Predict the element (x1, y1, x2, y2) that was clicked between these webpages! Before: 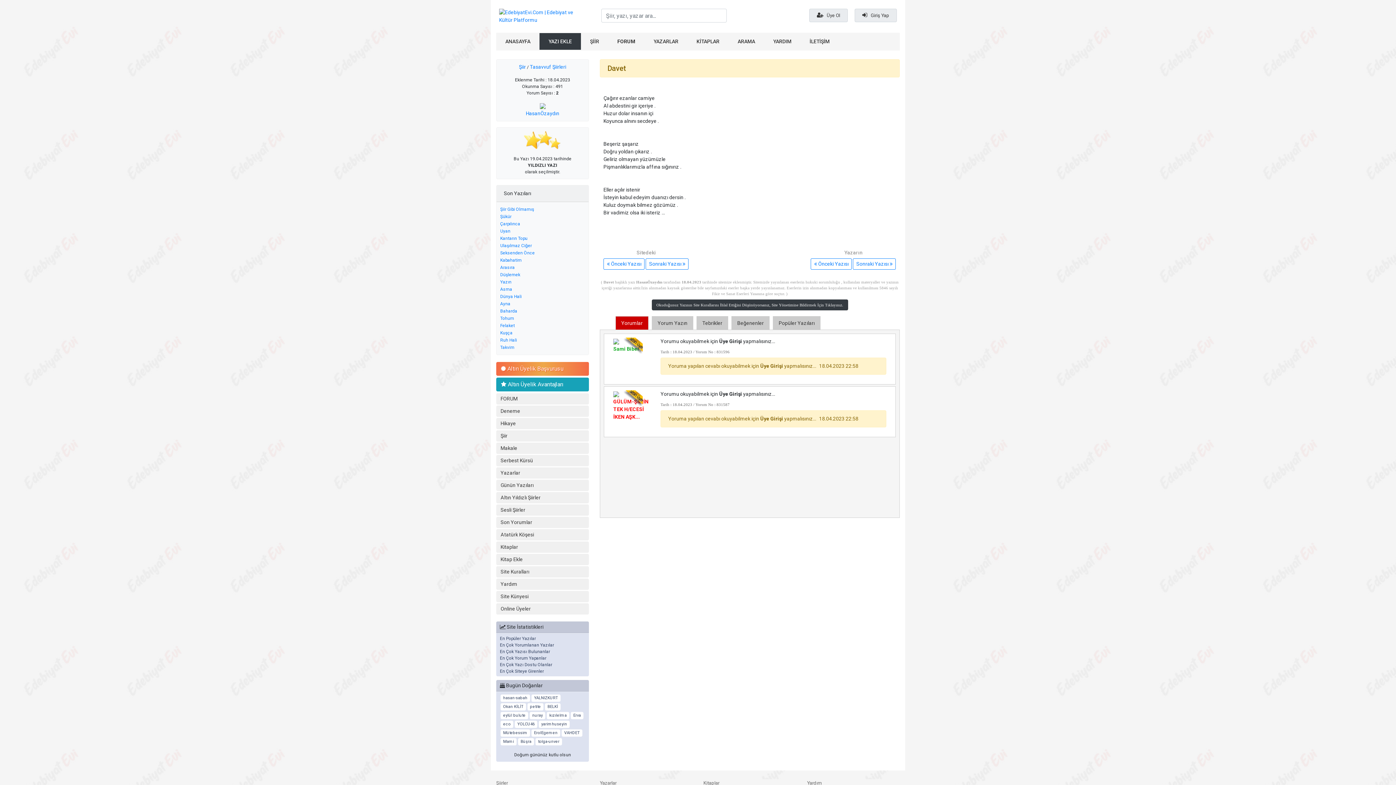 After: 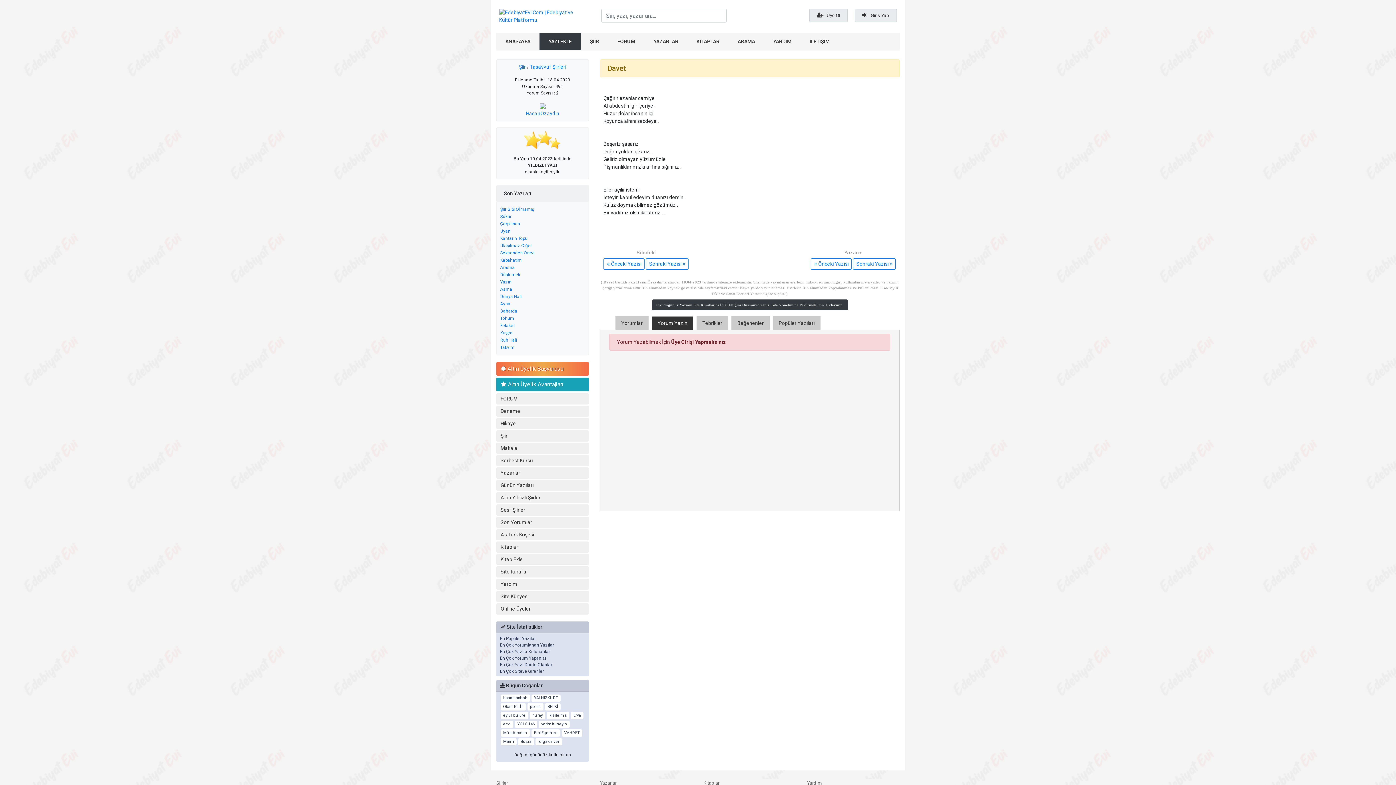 Action: label: Yorum Yazın bbox: (652, 316, 693, 330)